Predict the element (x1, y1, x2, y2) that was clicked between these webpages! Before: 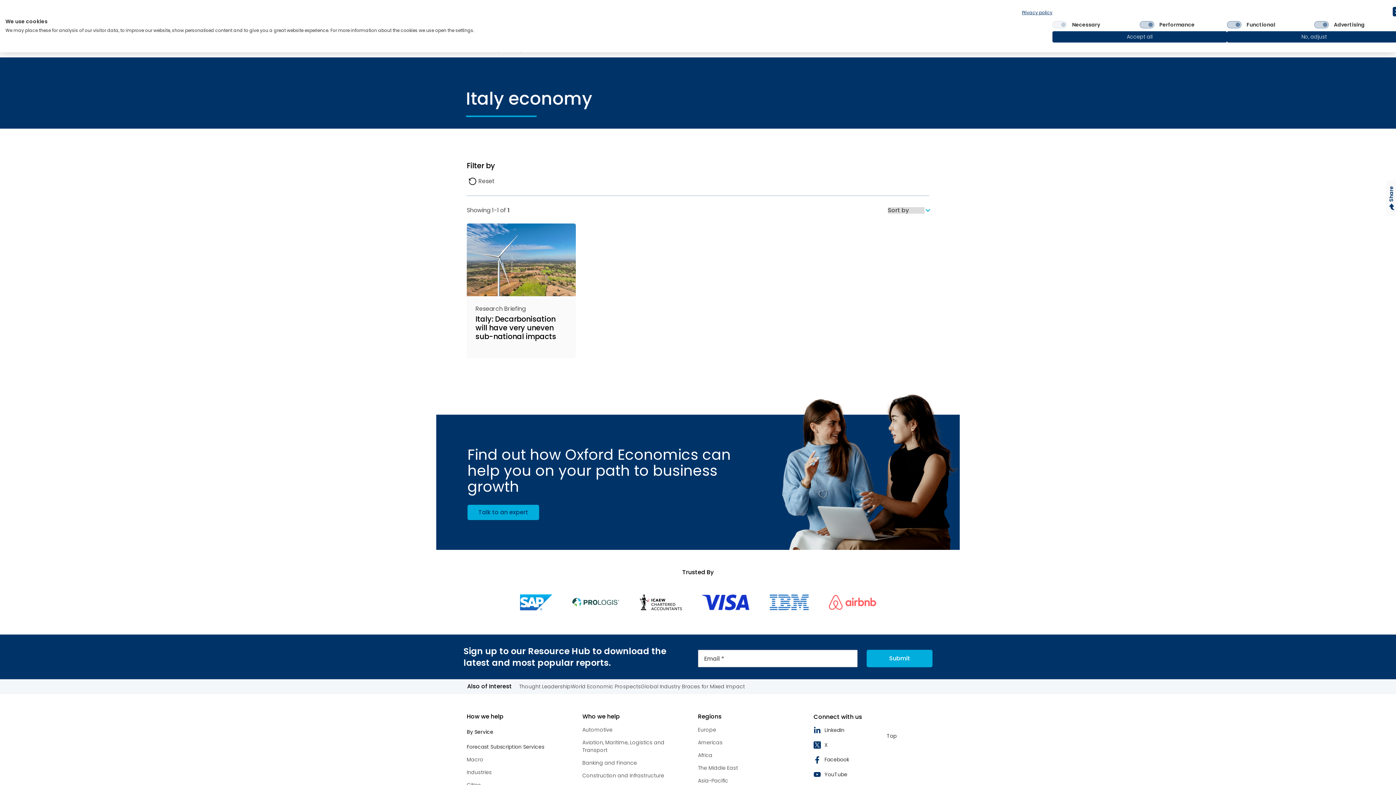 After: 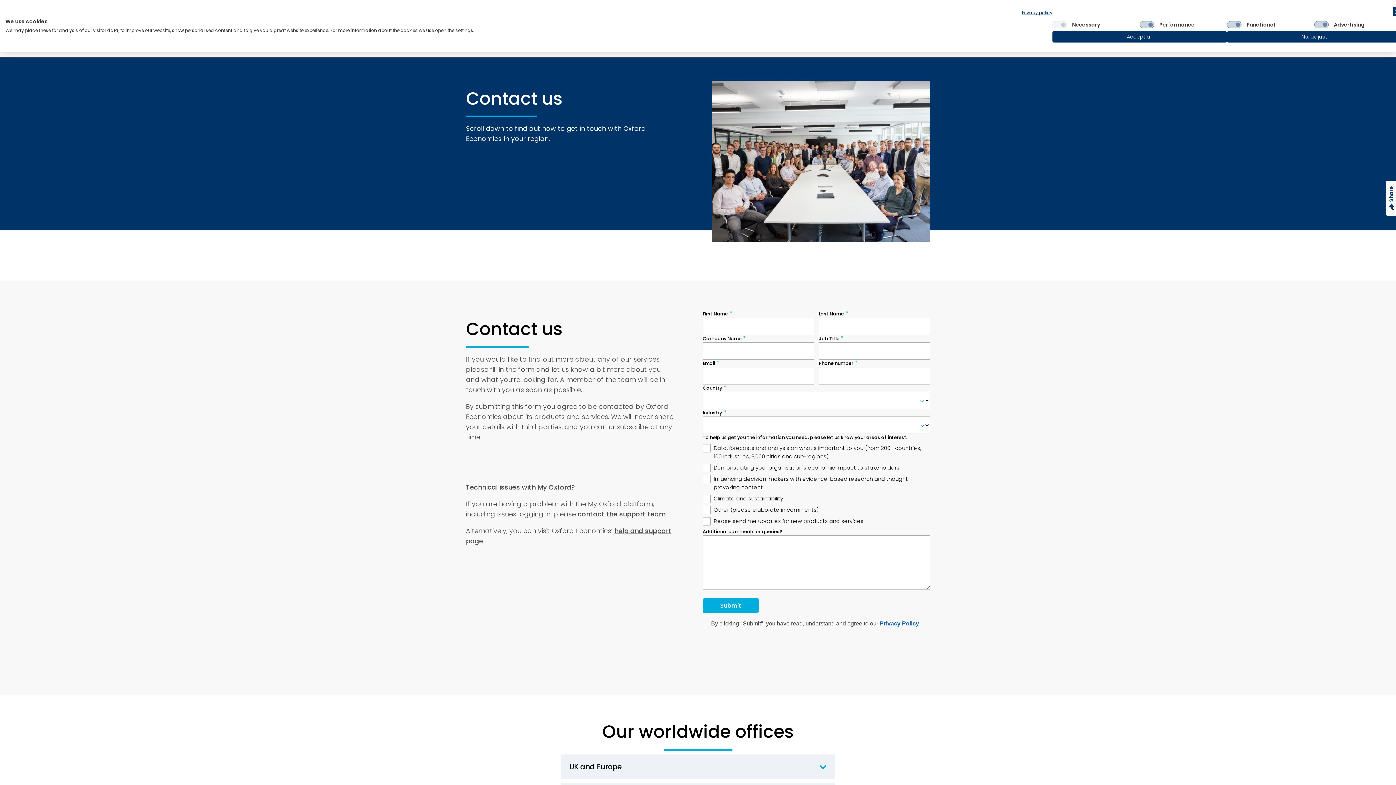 Action: bbox: (467, 505, 539, 520) label: Talk to an expert